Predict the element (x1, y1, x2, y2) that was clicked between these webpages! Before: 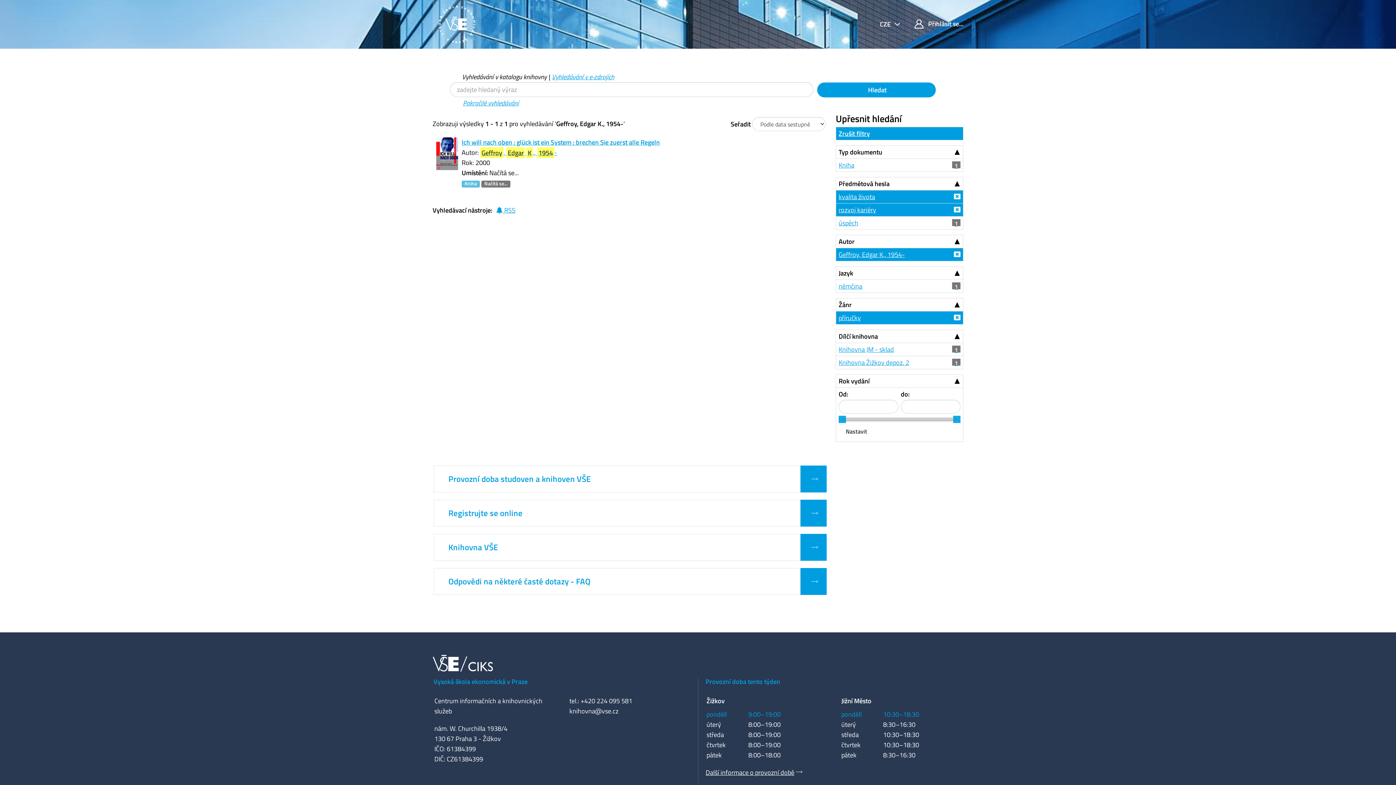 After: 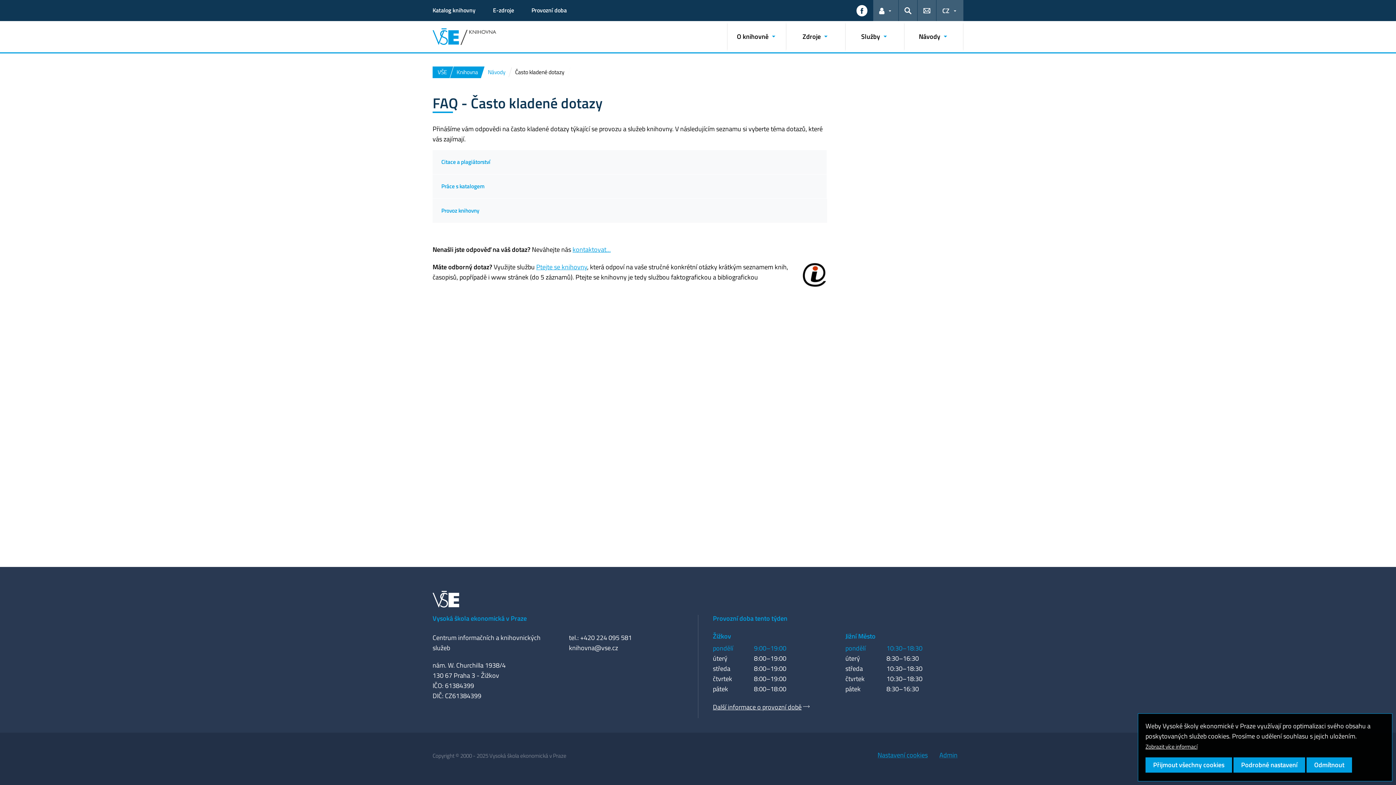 Action: bbox: (448, 575, 590, 587) label: Odpovědi na některé časté dotazy - FAQ